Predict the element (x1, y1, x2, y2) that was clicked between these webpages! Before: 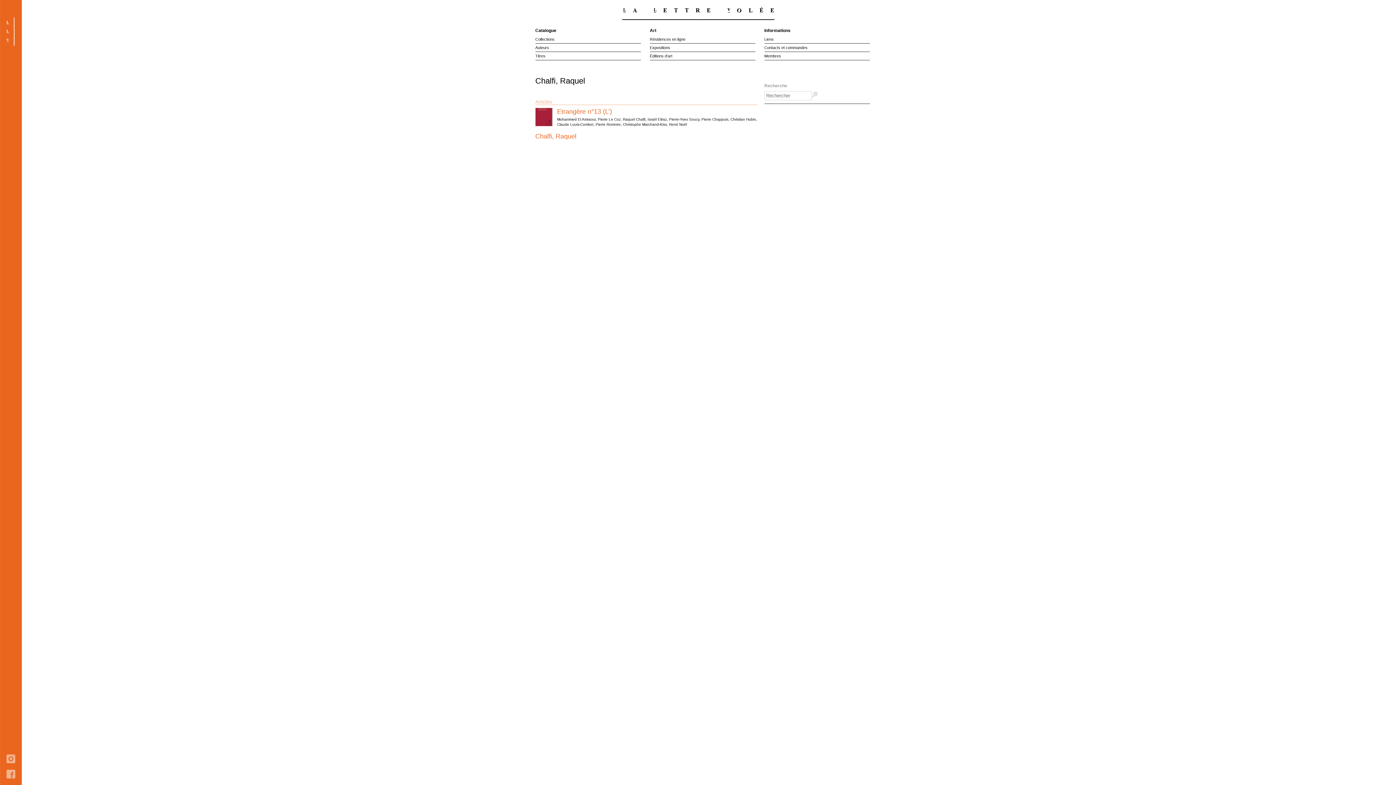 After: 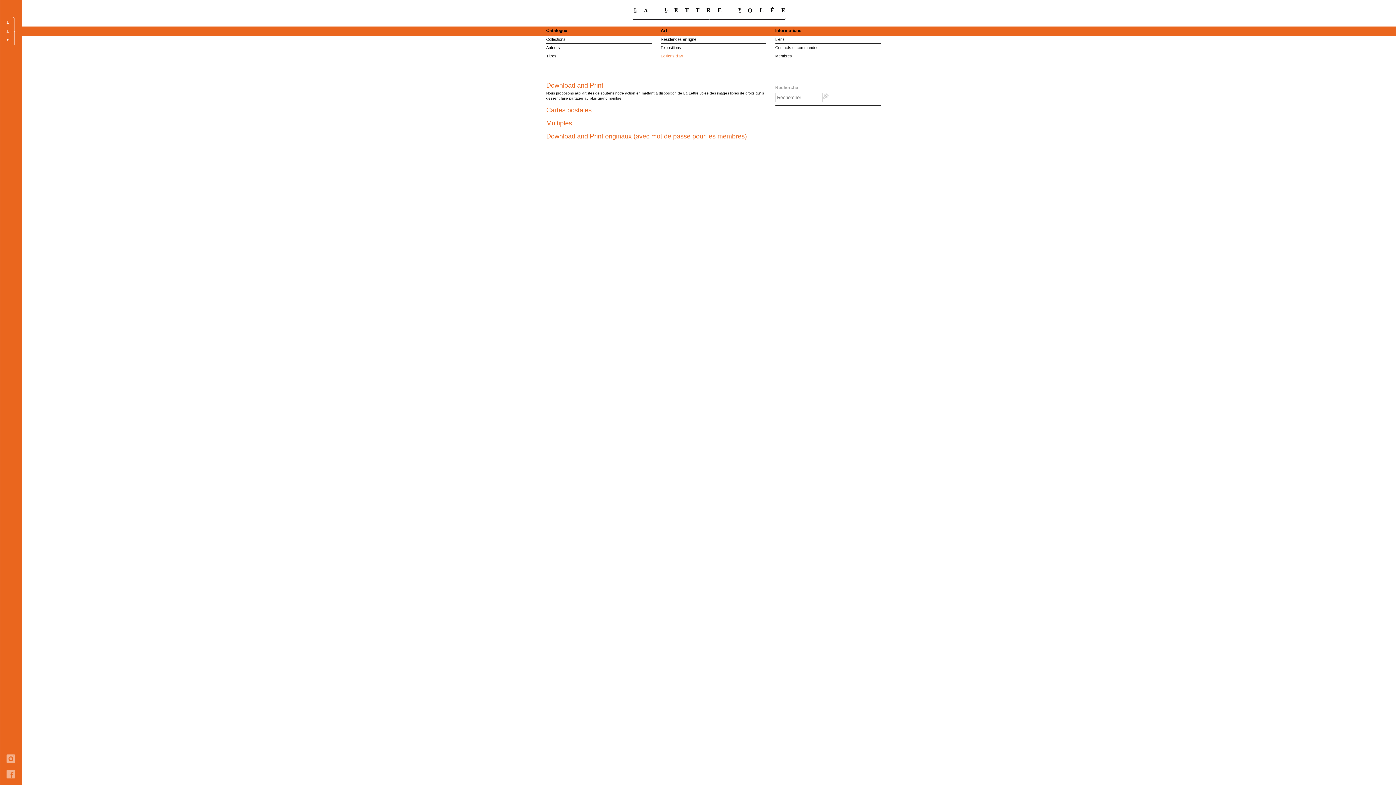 Action: label: Éditions d’art bbox: (650, 52, 755, 60)